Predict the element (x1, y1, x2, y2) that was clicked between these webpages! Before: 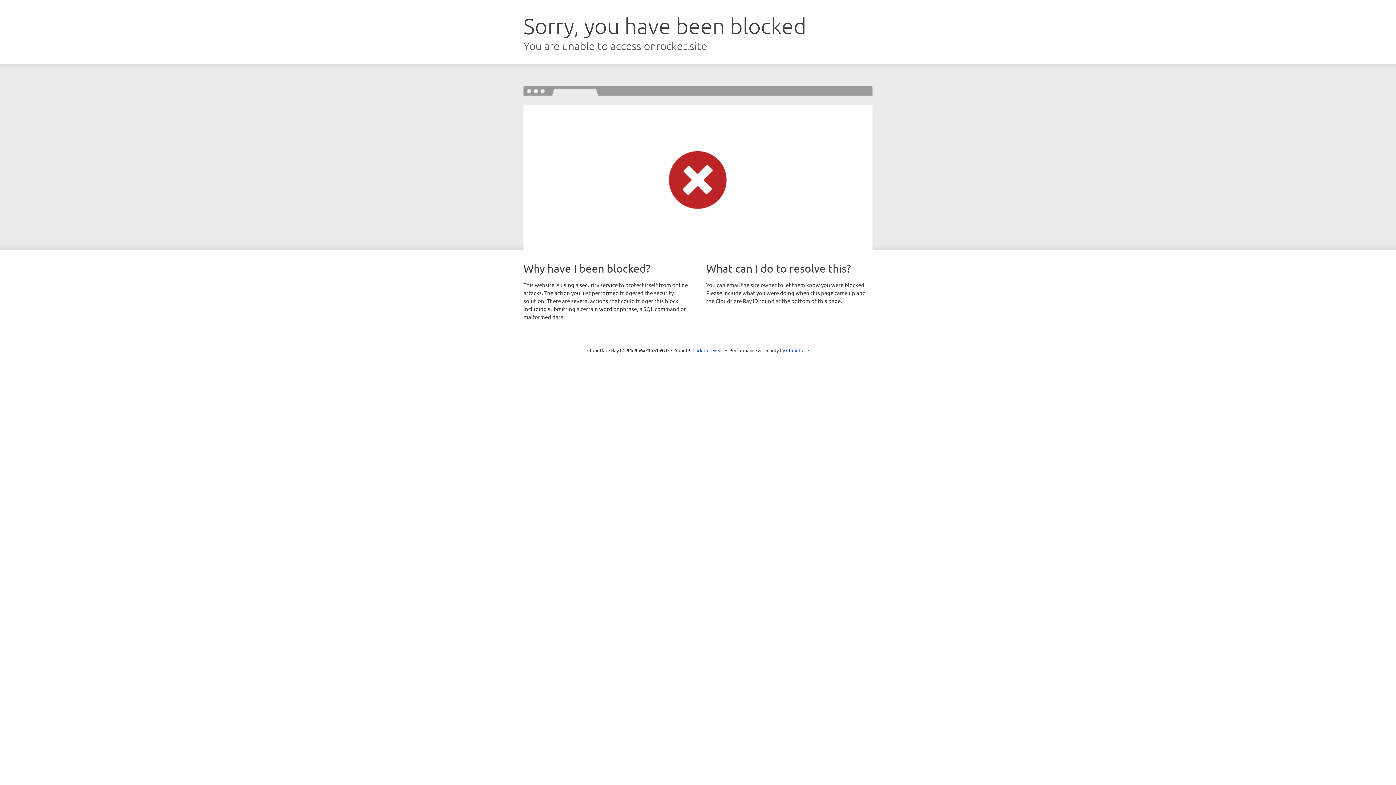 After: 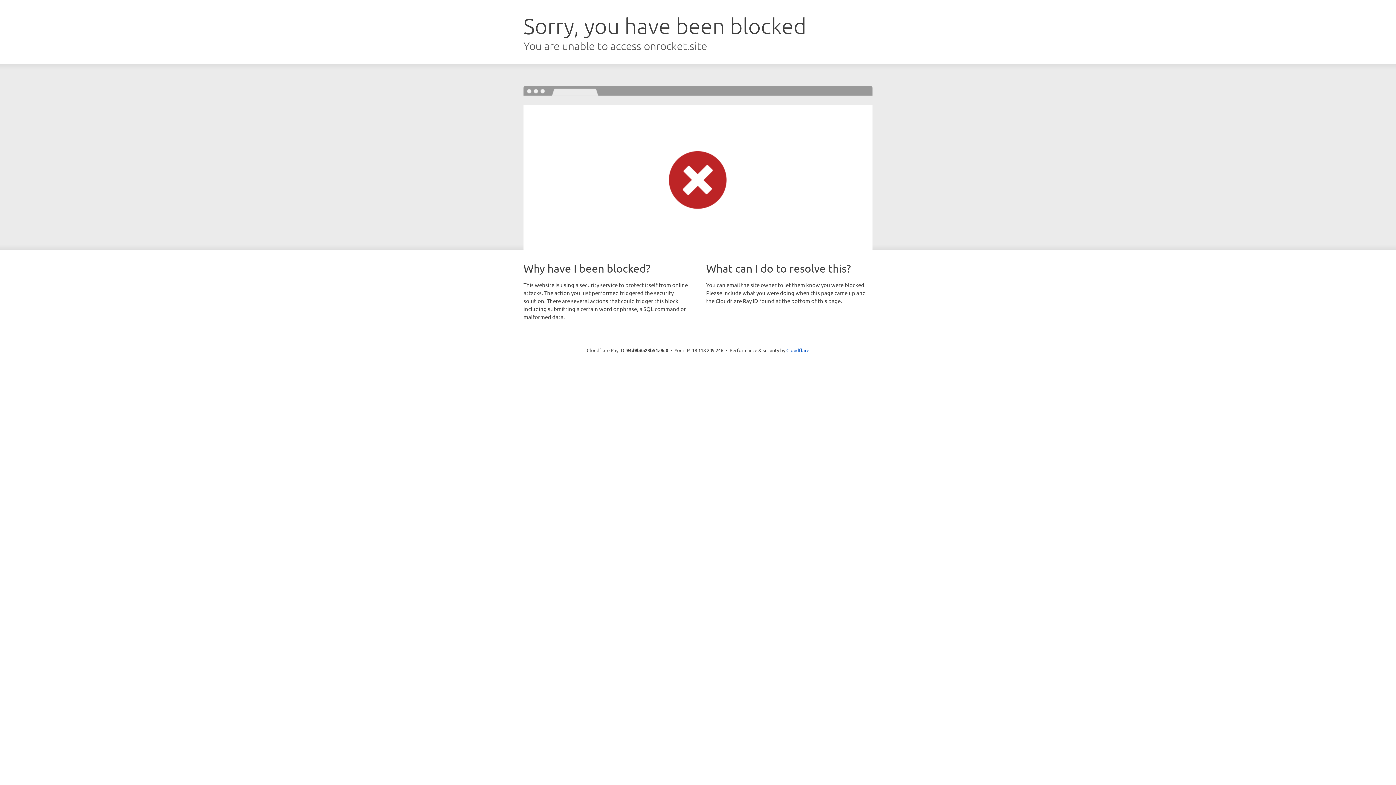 Action: bbox: (692, 346, 723, 353) label: Click to reveal